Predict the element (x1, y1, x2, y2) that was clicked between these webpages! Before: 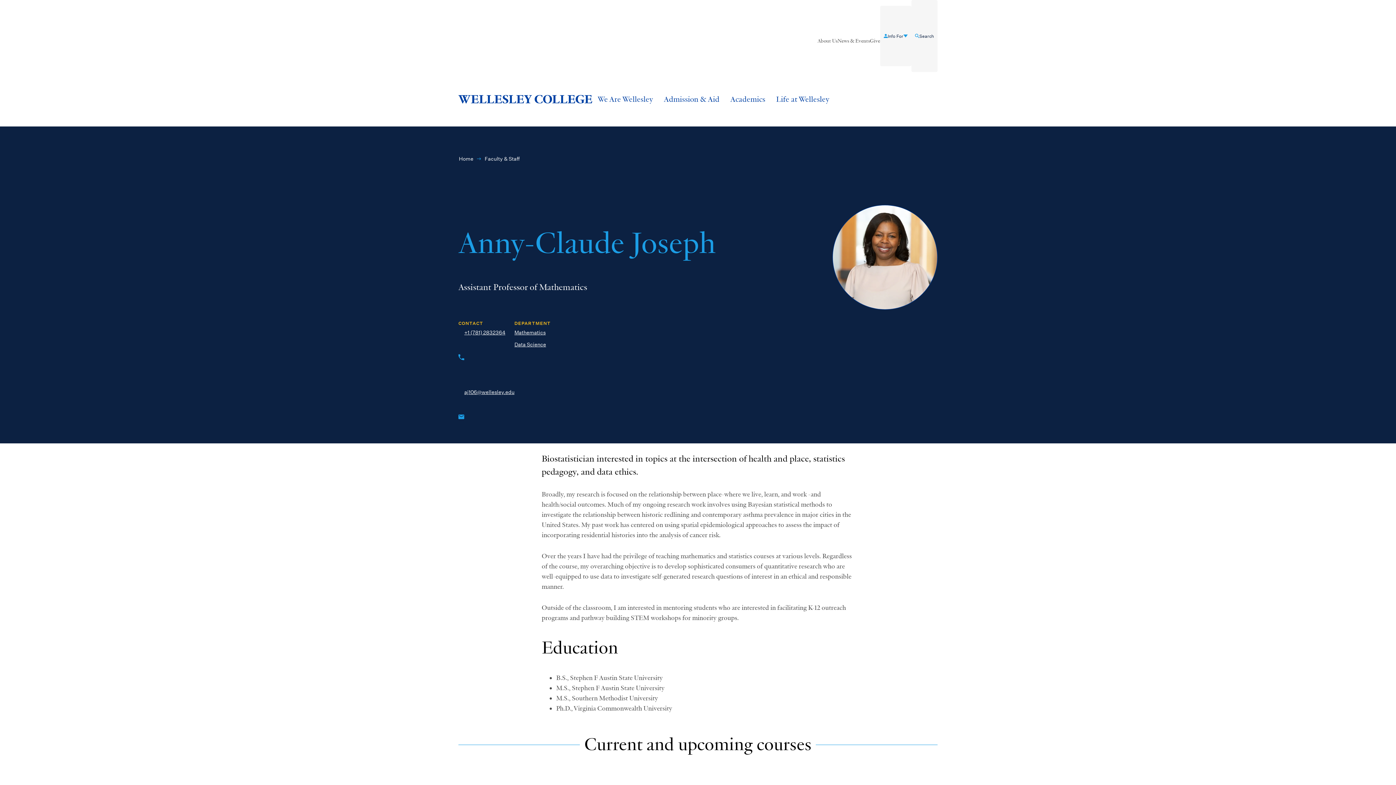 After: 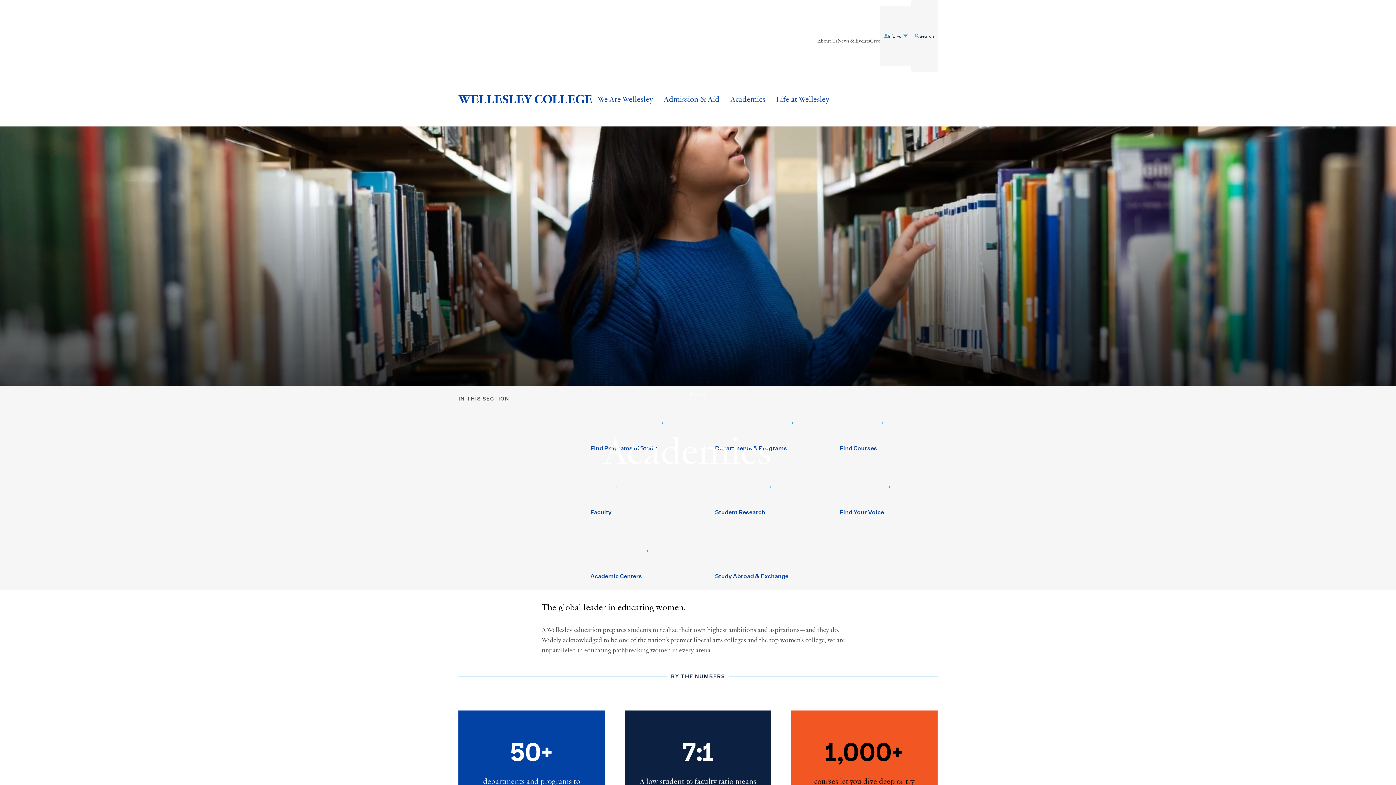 Action: label: Academics bbox: (725, 91, 770, 107)